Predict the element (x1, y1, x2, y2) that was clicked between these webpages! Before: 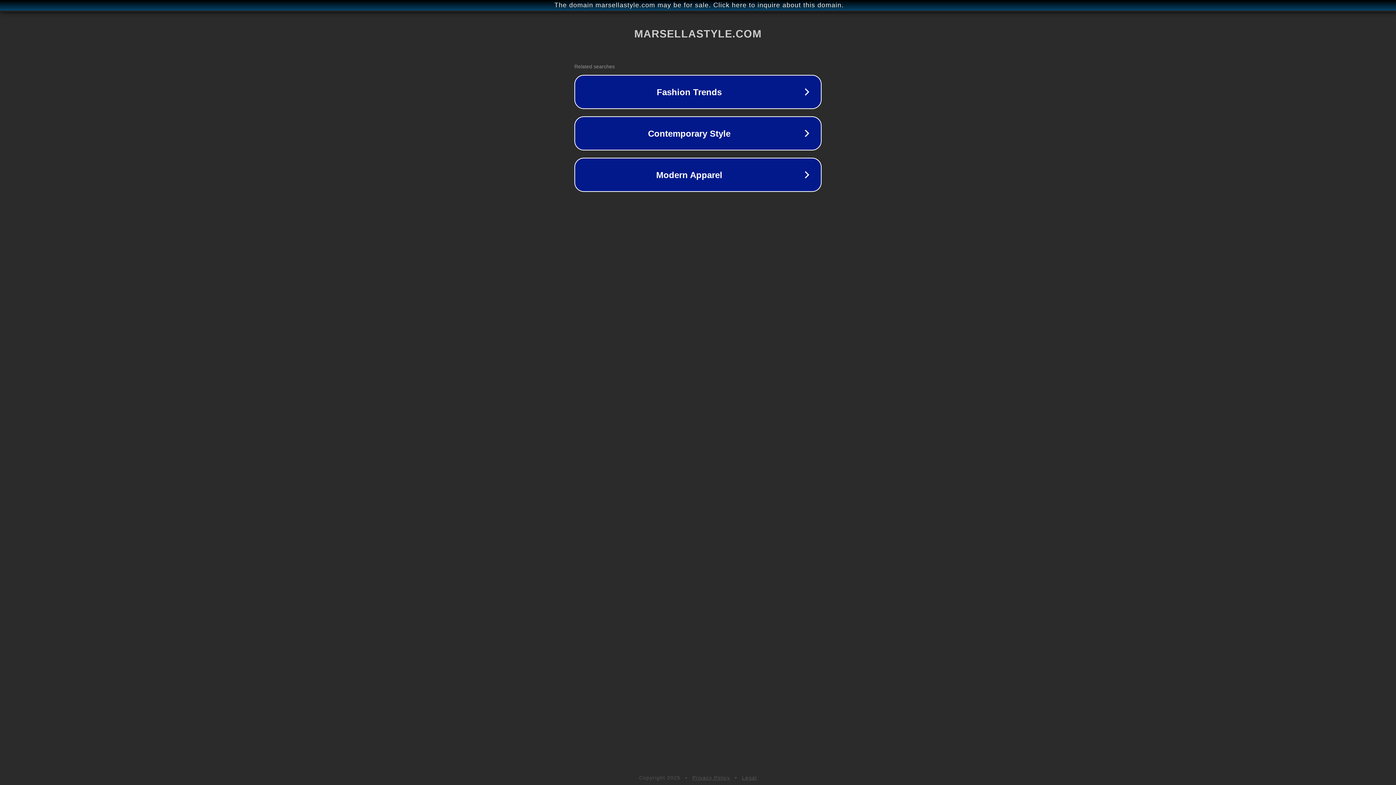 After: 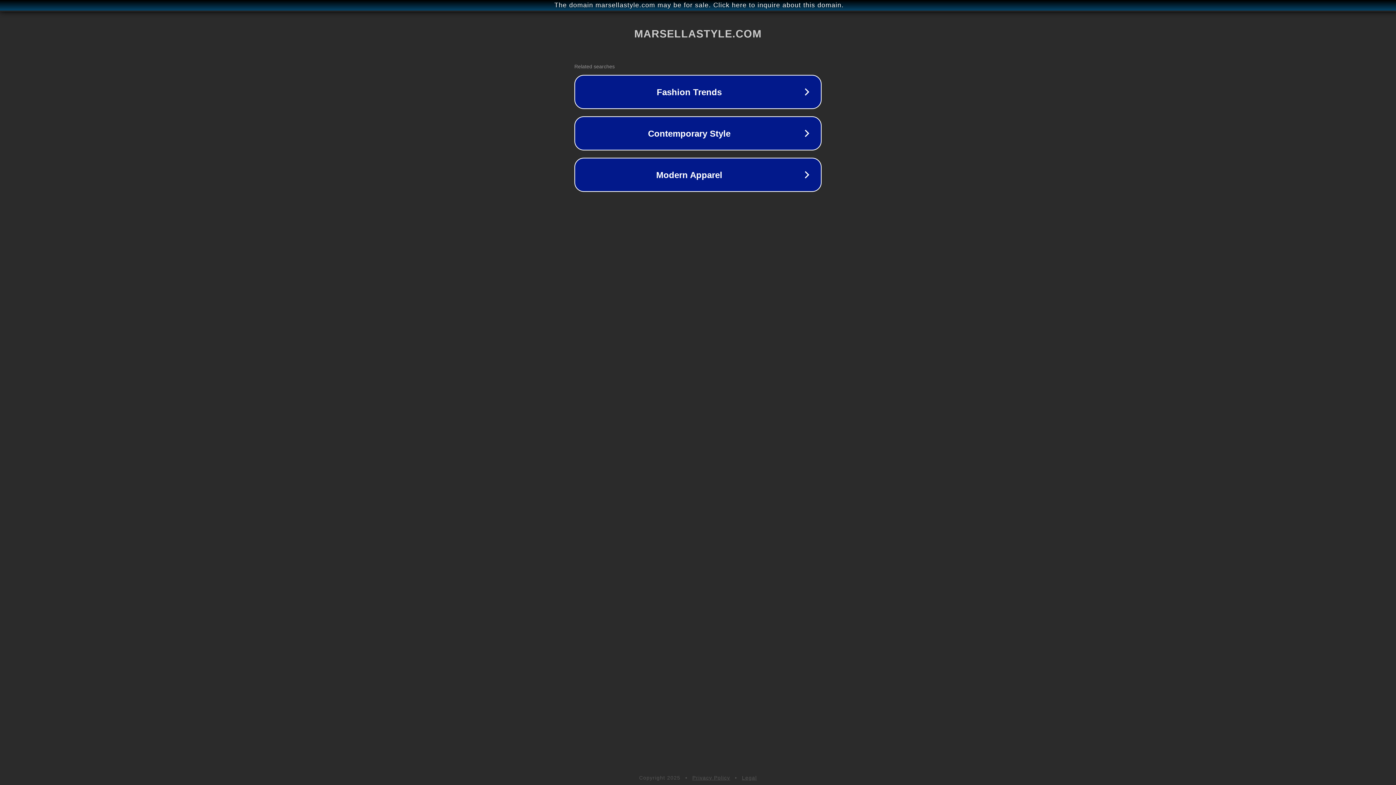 Action: bbox: (692, 775, 730, 781) label: Privacy Policy